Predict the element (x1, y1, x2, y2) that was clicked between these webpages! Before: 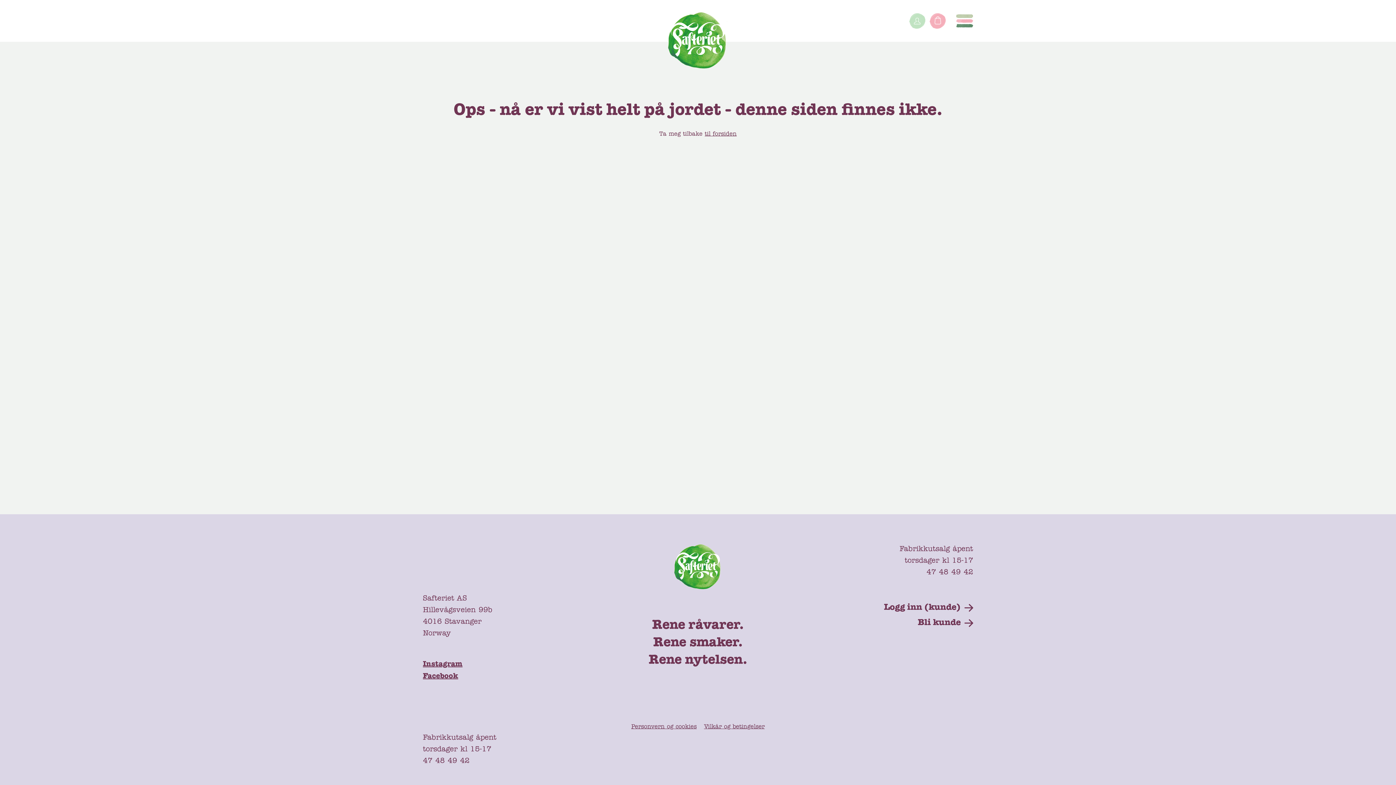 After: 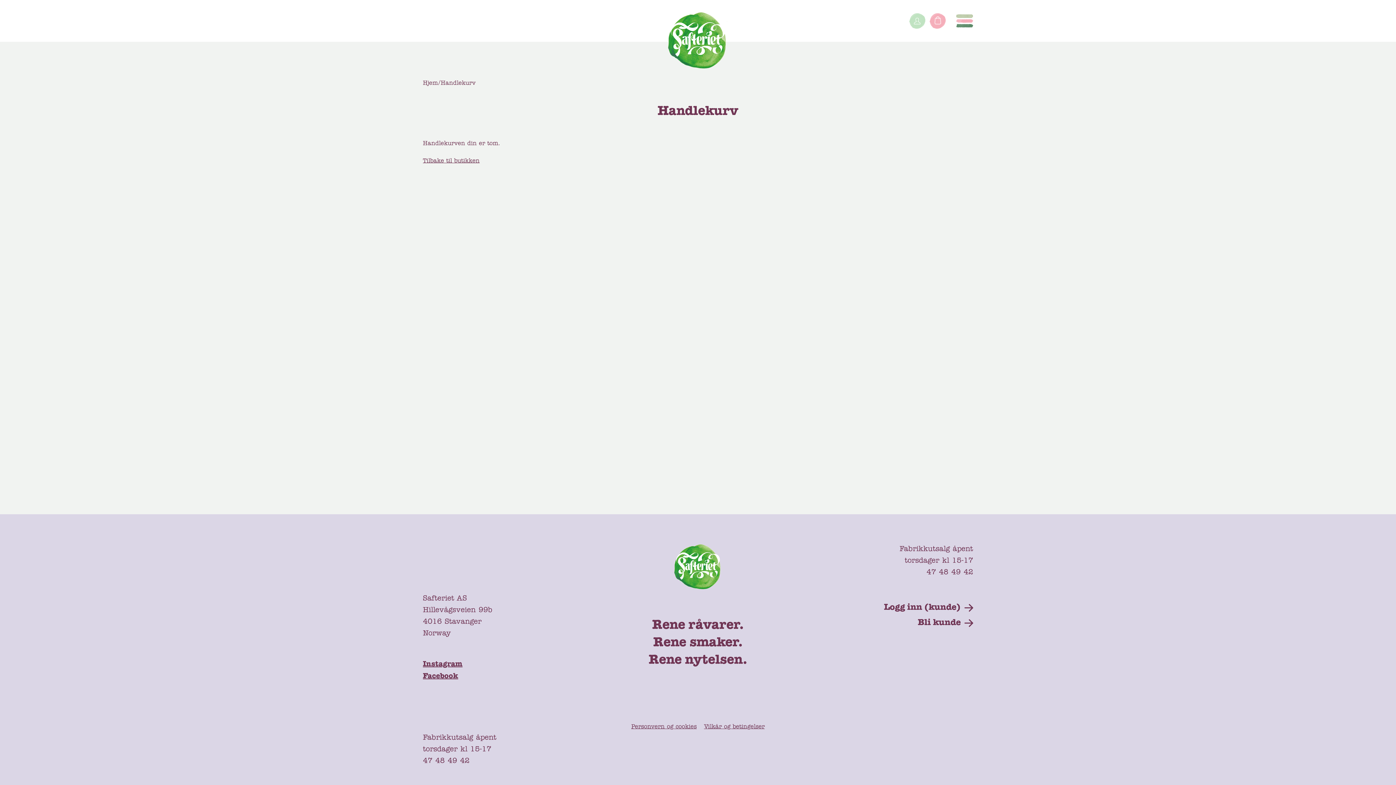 Action: bbox: (929, 12, 946, 29) label: Handlekurv